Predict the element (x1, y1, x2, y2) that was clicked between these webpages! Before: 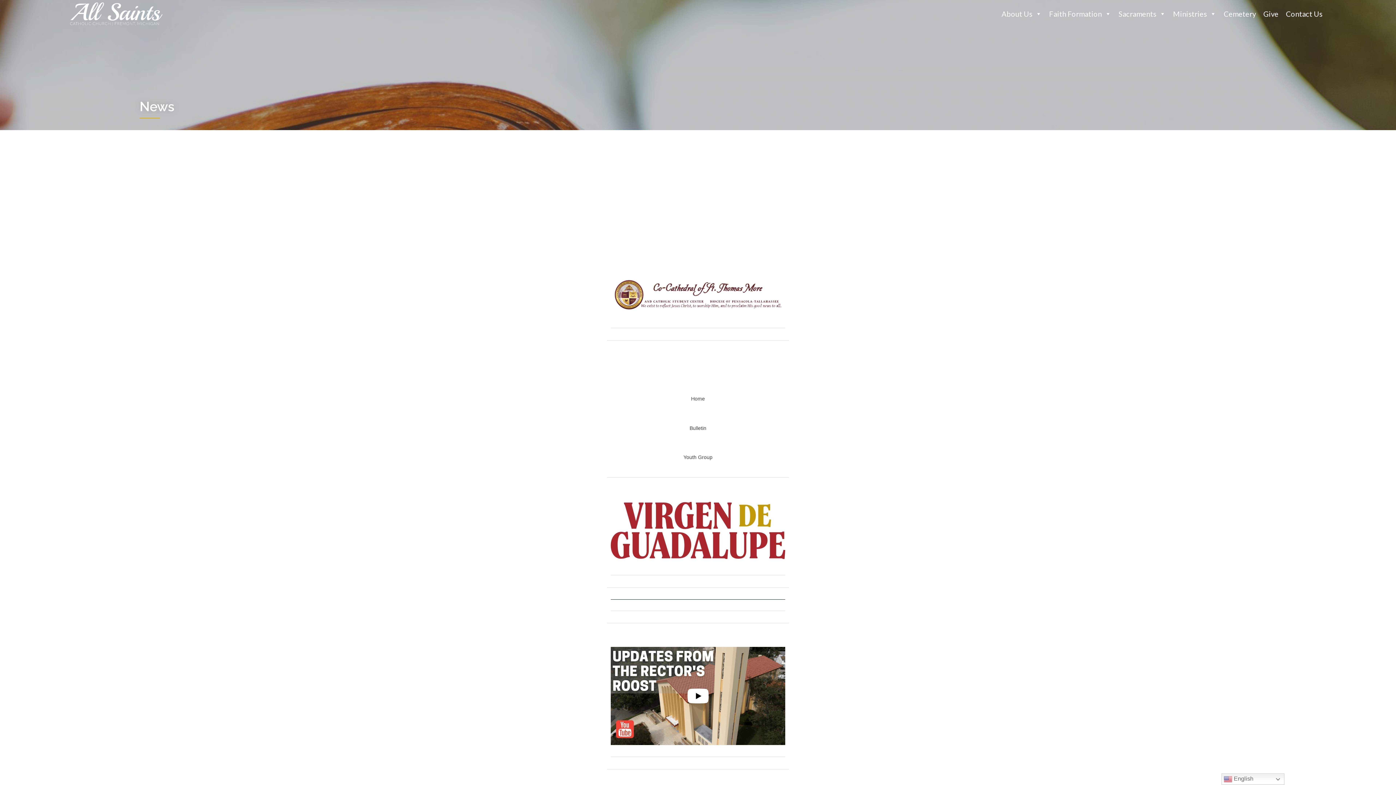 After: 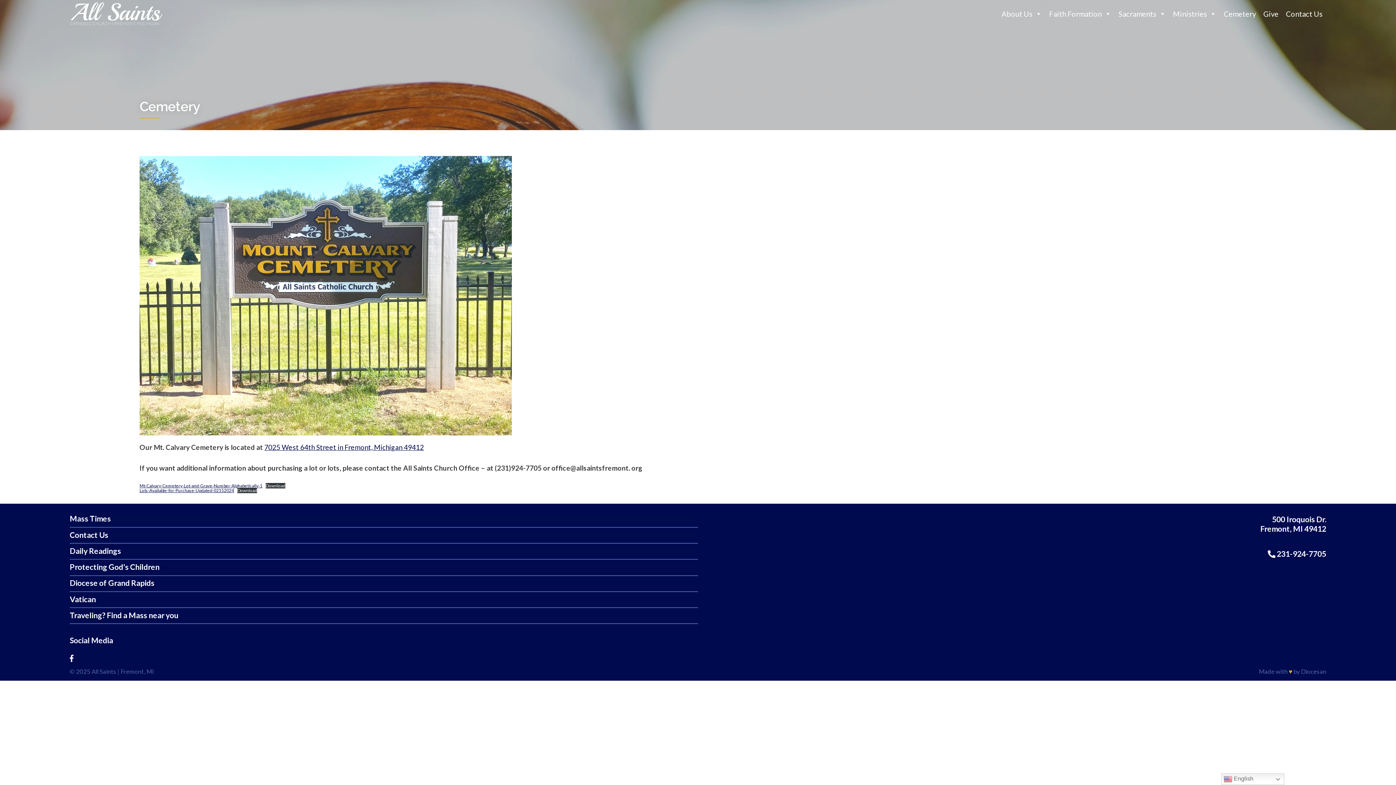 Action: label: Cemetery bbox: (1220, 6, 1260, 20)